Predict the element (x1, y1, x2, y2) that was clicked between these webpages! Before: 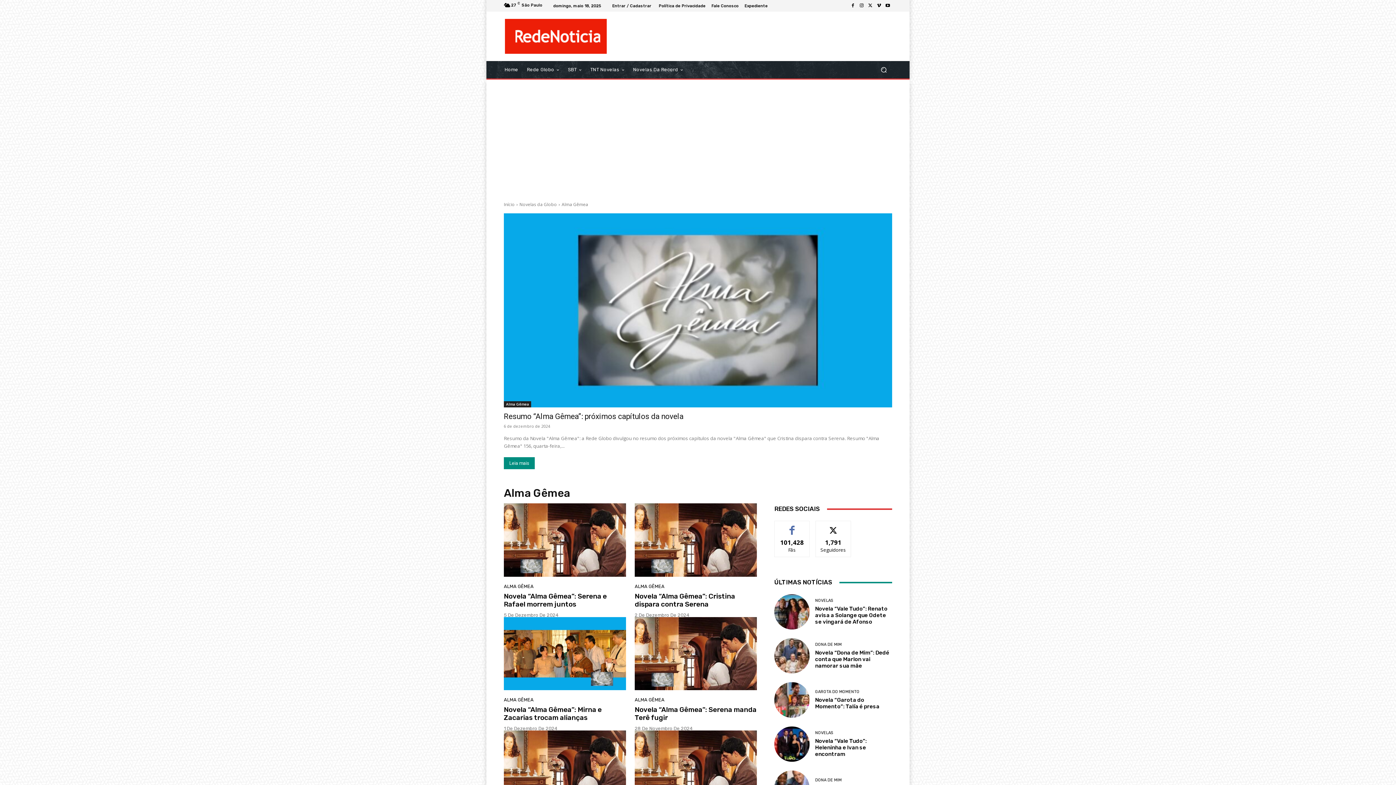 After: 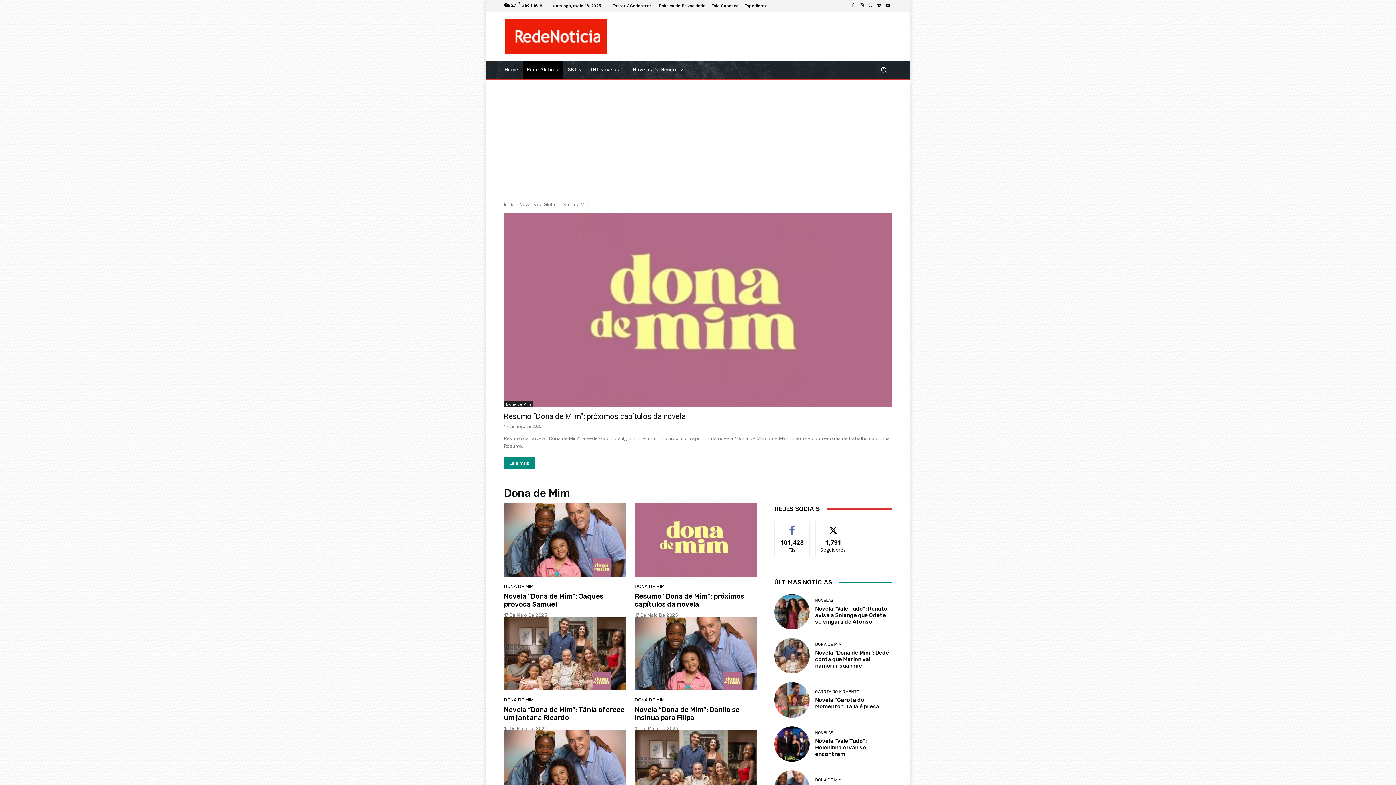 Action: bbox: (815, 643, 841, 647) label: DONA DE MIM